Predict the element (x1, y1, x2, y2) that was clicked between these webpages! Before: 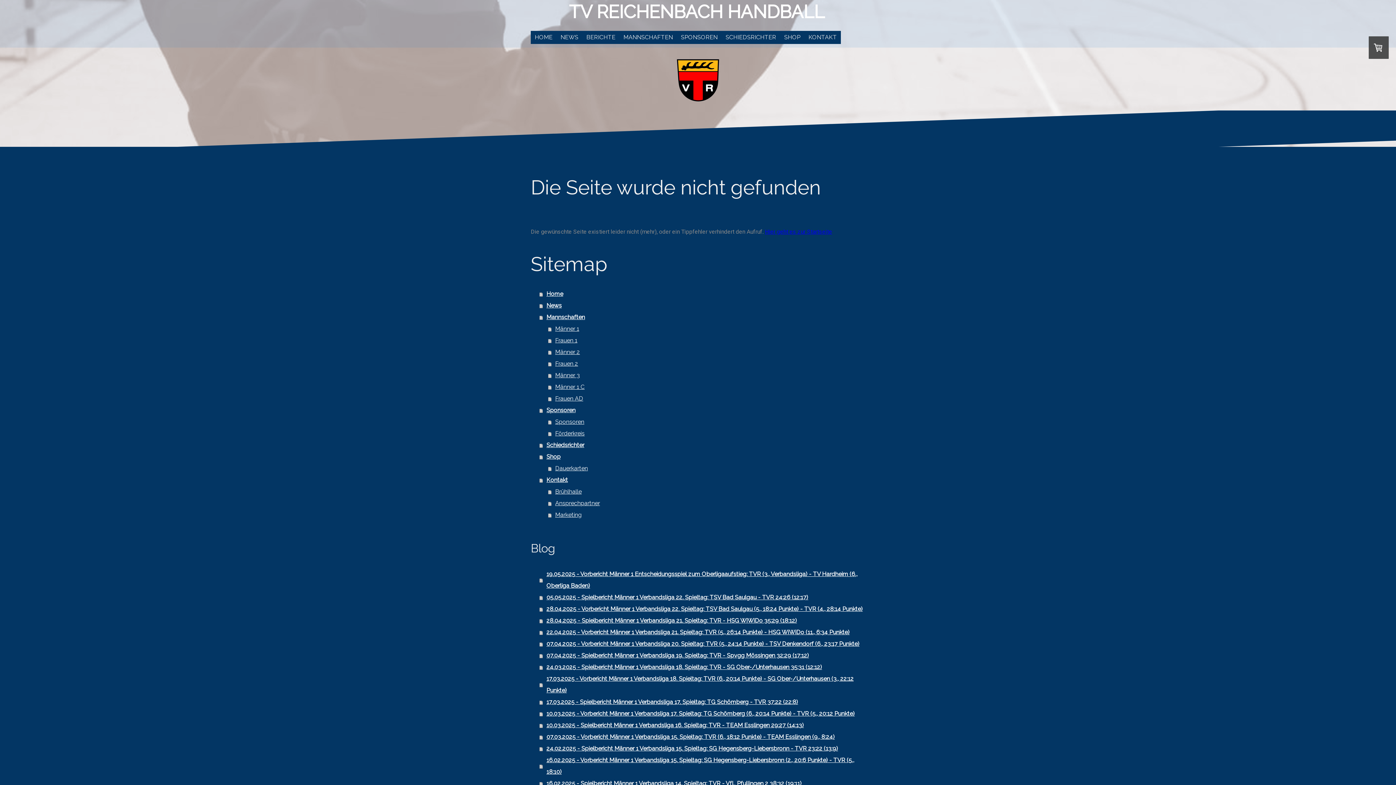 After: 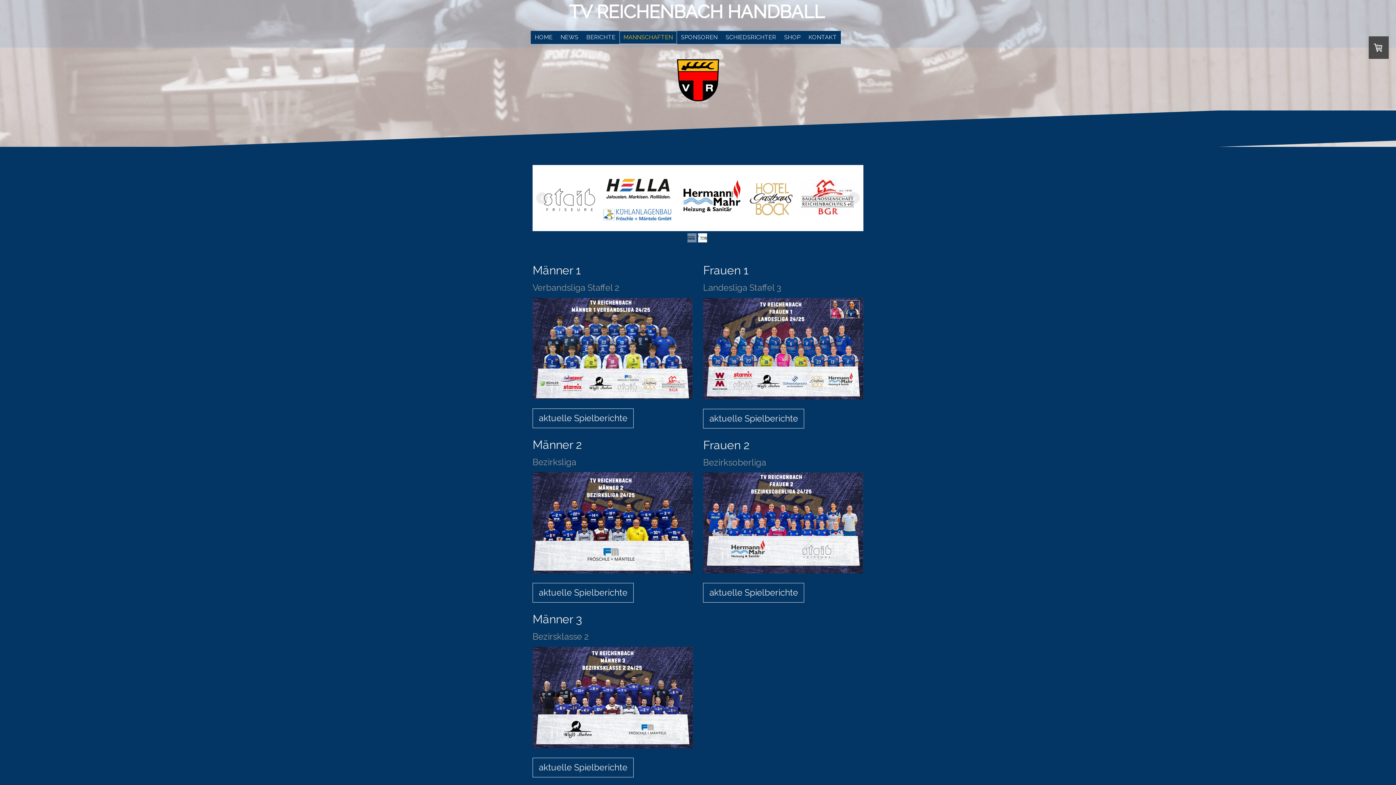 Action: label: Mannschaften bbox: (539, 311, 865, 323)